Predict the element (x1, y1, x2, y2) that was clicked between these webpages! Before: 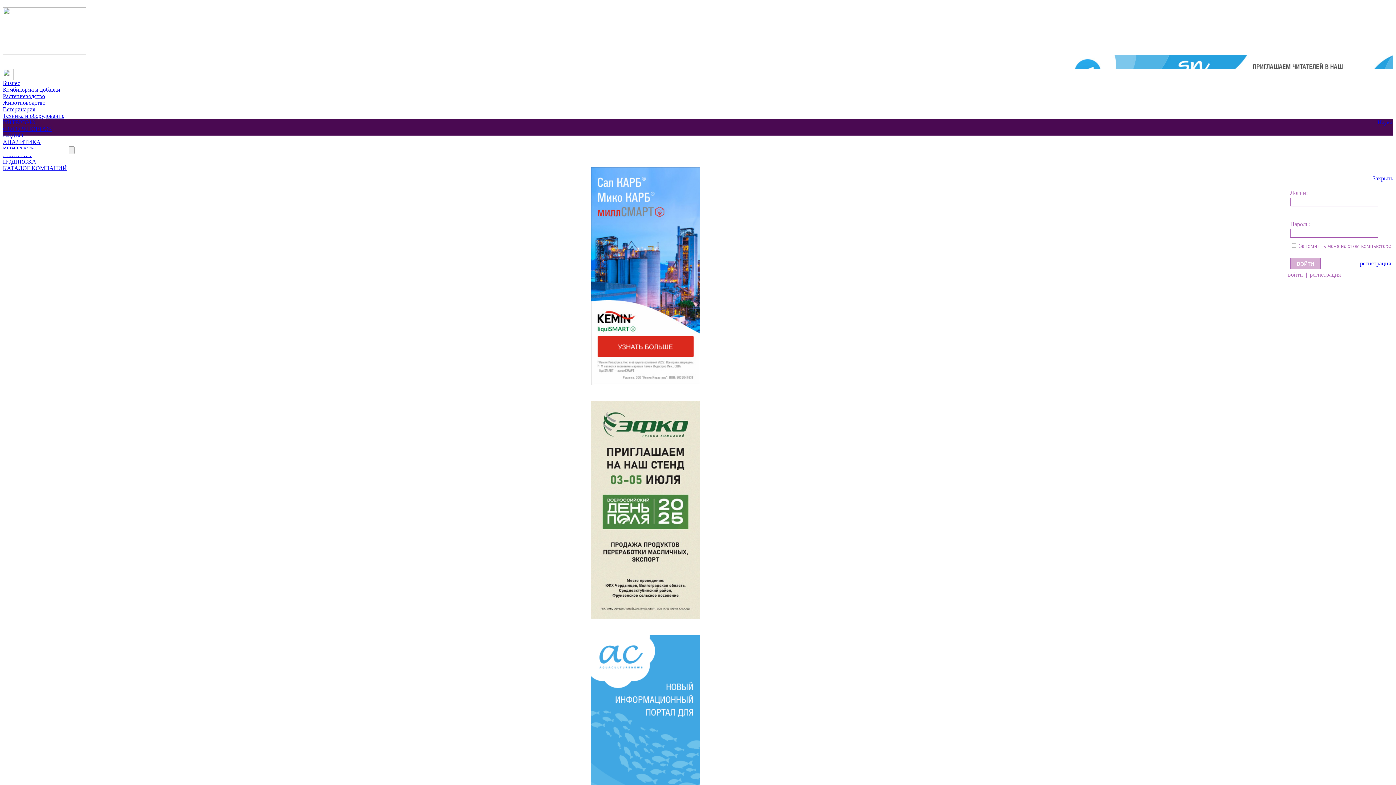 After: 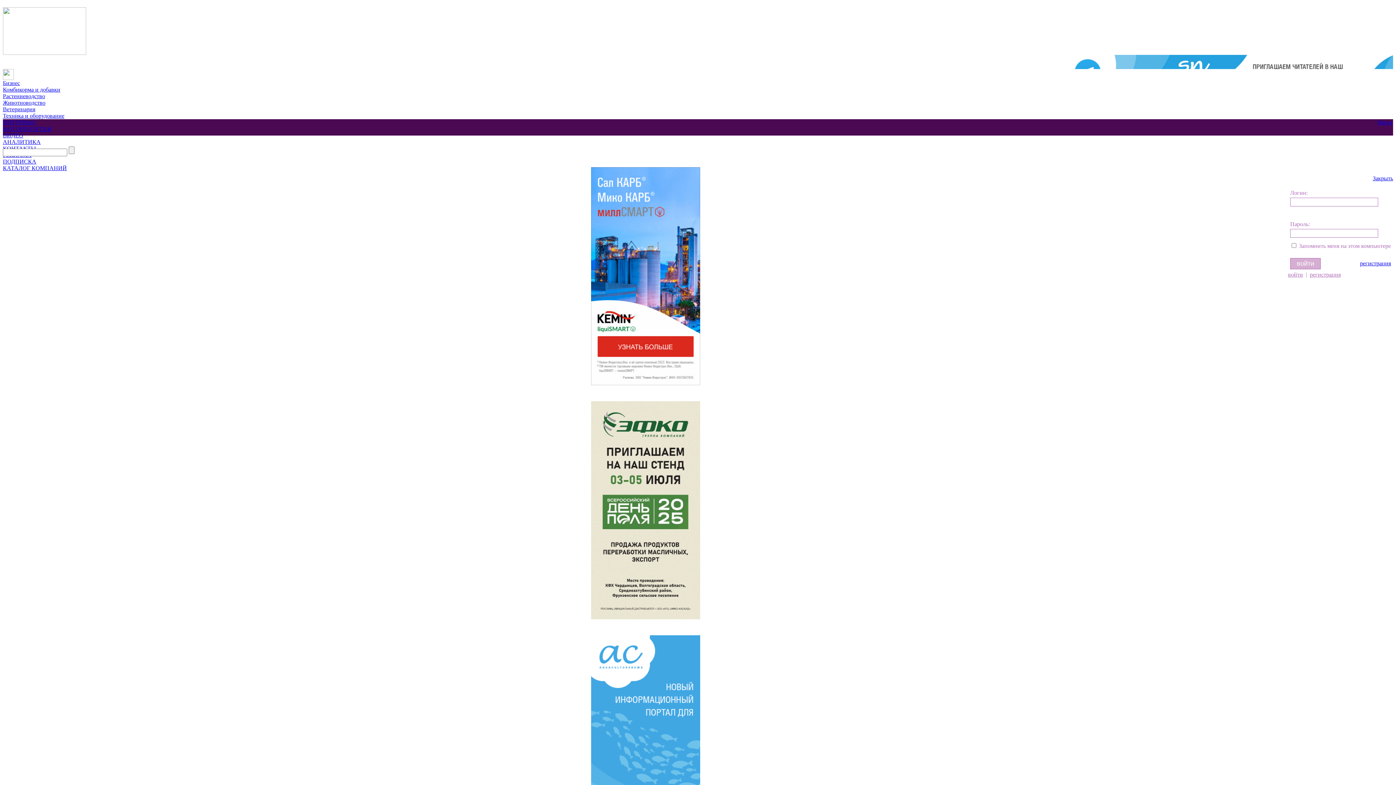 Action: label: Ветеринария bbox: (2, 106, 35, 112)